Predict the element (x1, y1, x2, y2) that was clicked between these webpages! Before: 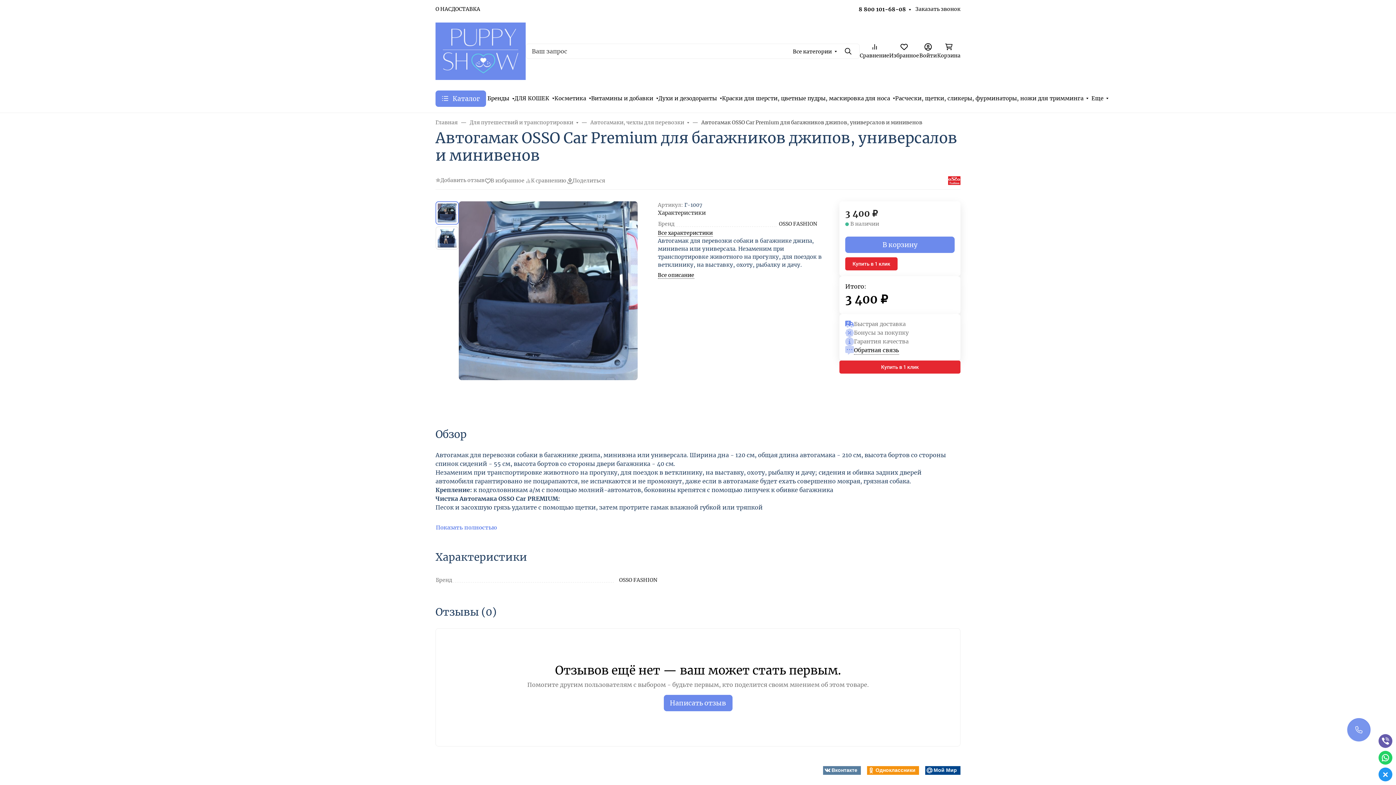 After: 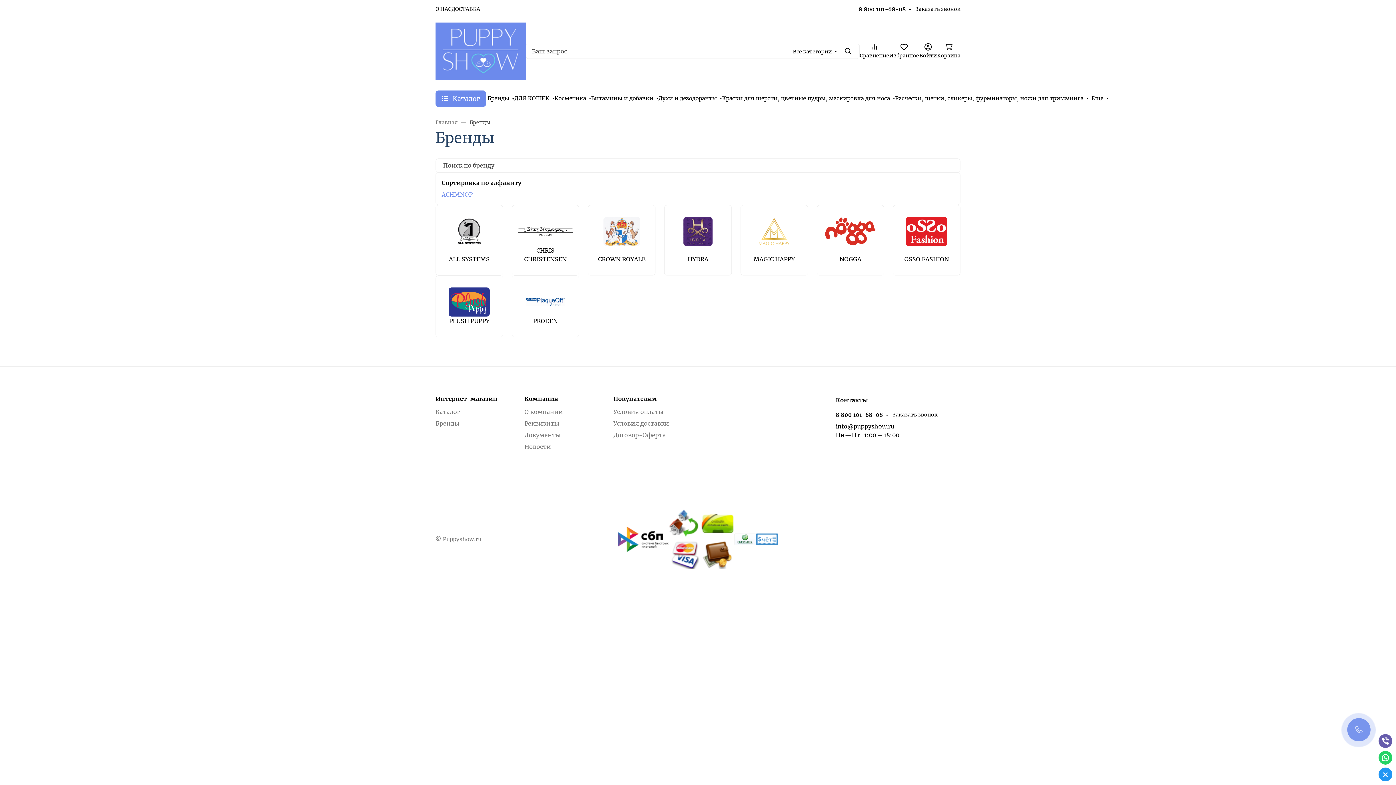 Action: bbox: (487, 90, 514, 106) label: Бренды